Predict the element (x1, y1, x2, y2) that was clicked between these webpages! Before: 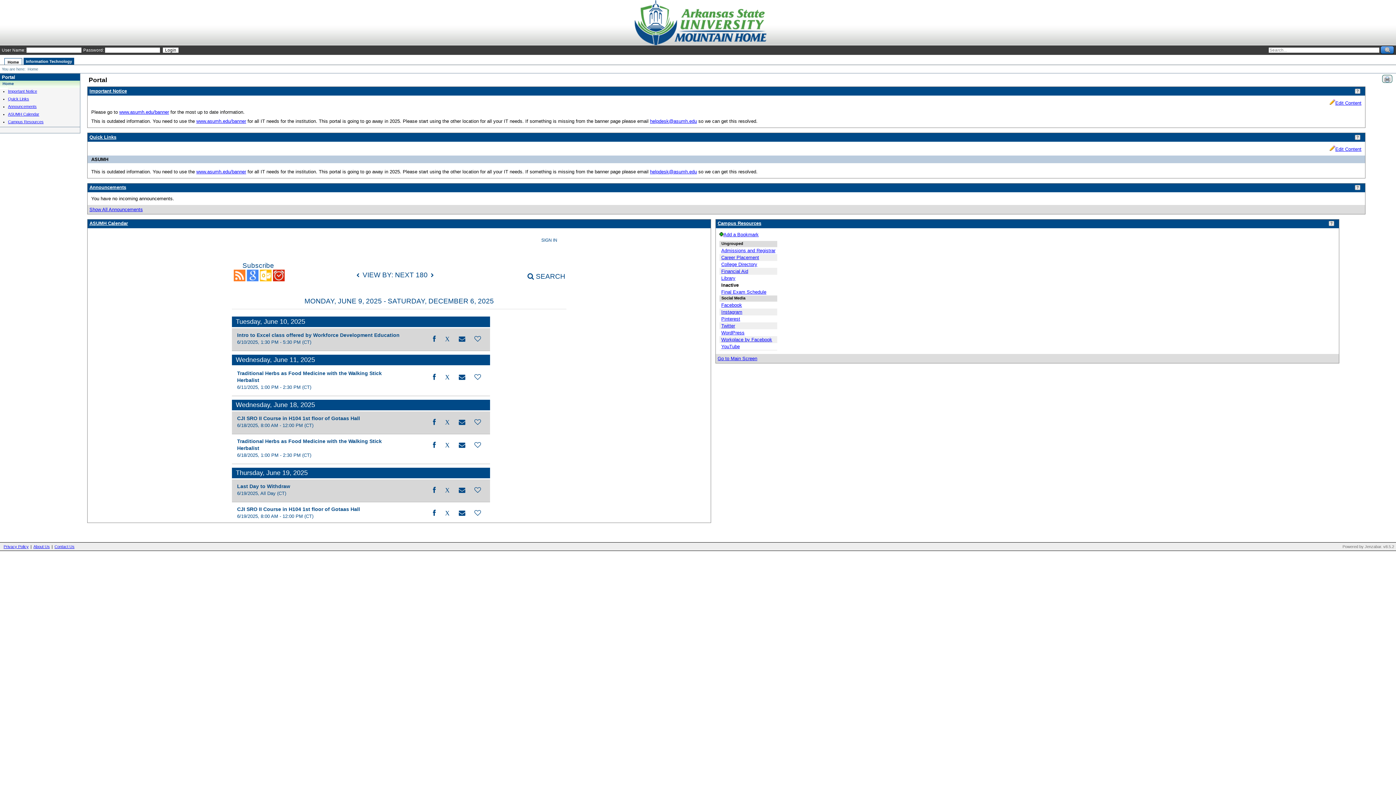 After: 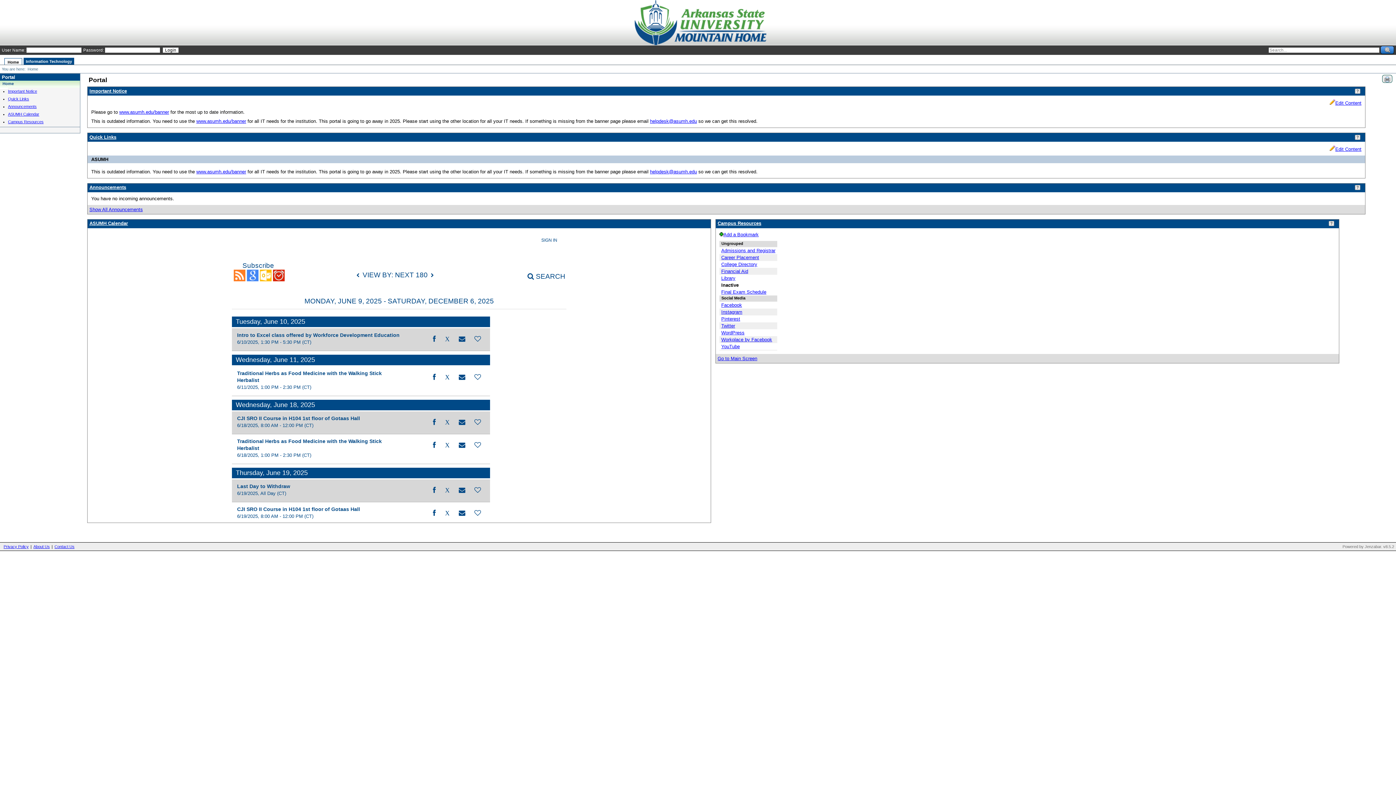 Action: label: Contact Us bbox: (52, 544, 76, 548)